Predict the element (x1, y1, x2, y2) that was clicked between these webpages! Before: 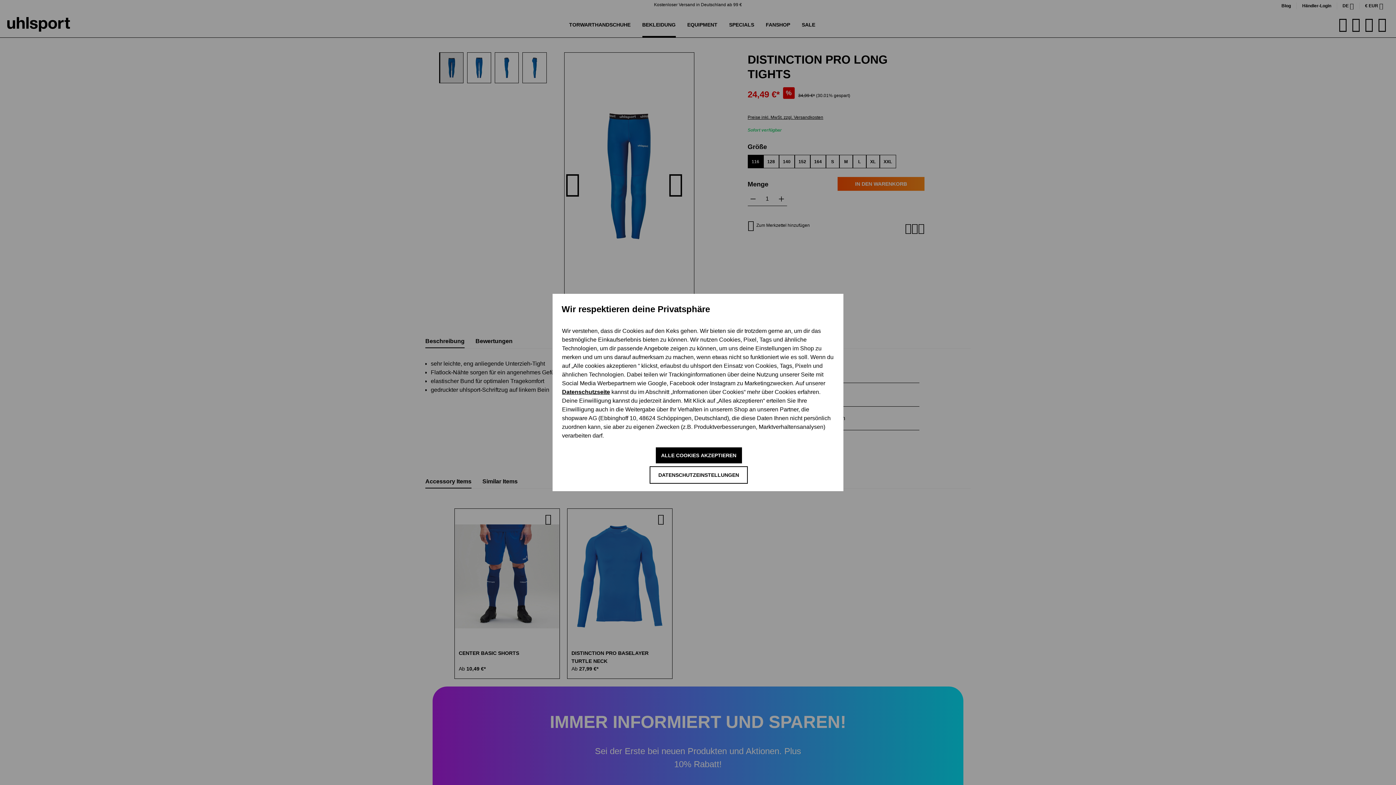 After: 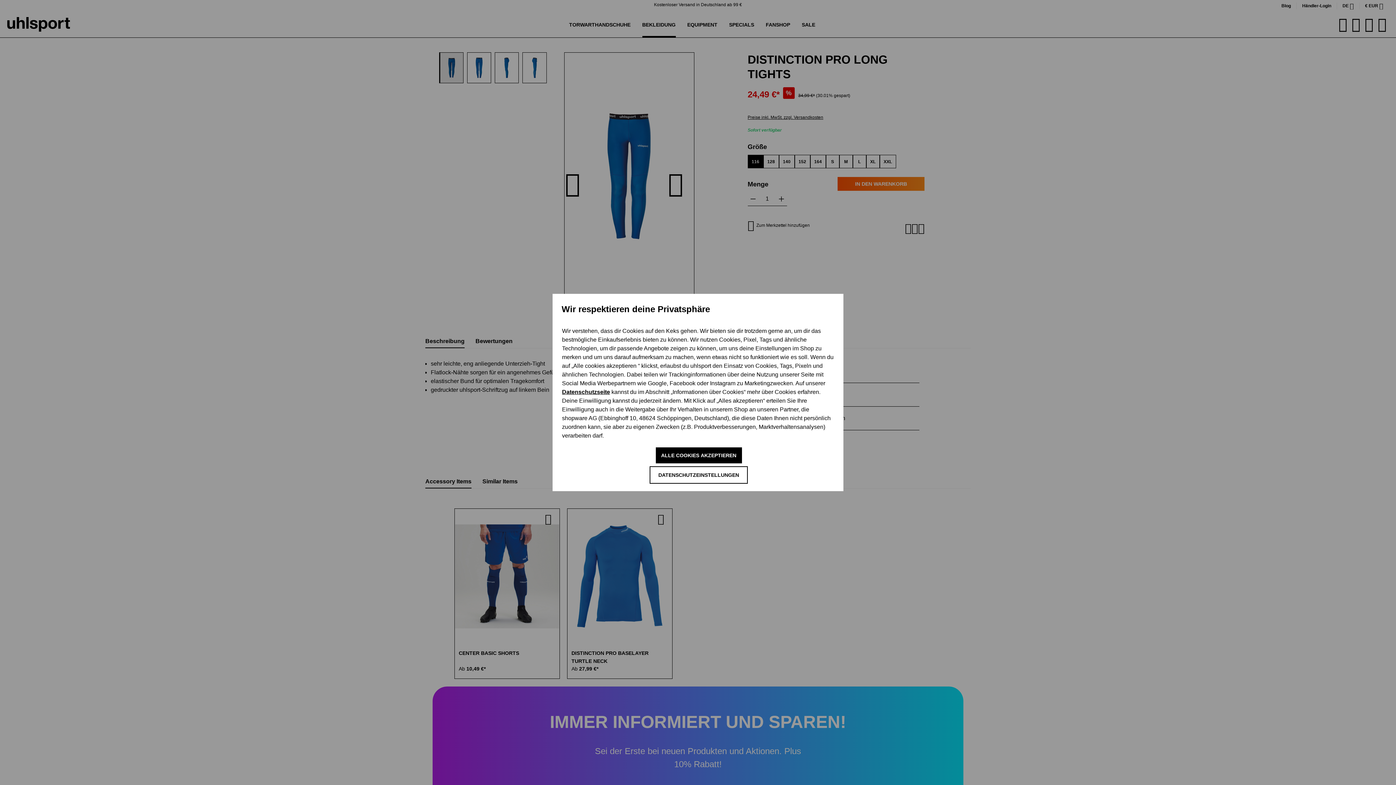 Action: bbox: (562, 389, 610, 395) label: Datenschutzseite